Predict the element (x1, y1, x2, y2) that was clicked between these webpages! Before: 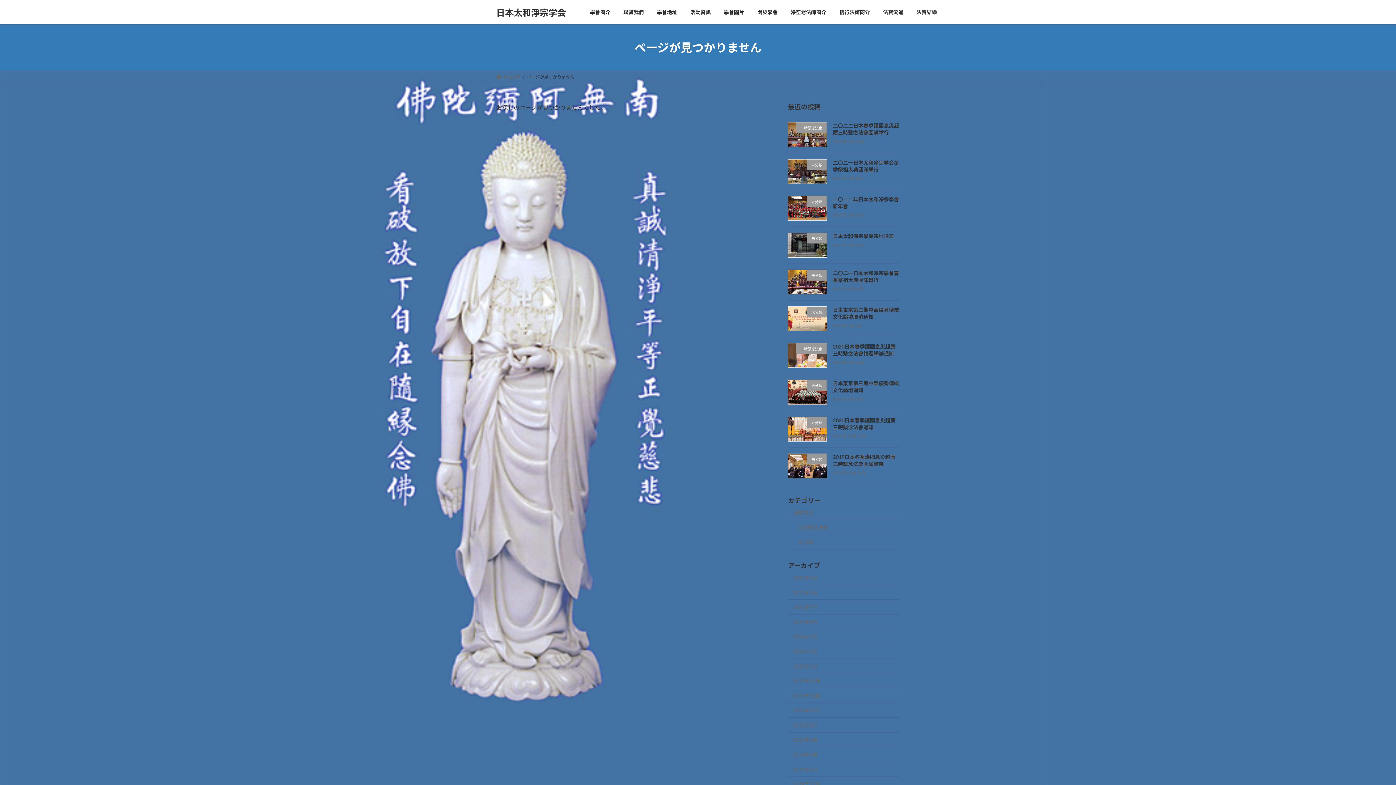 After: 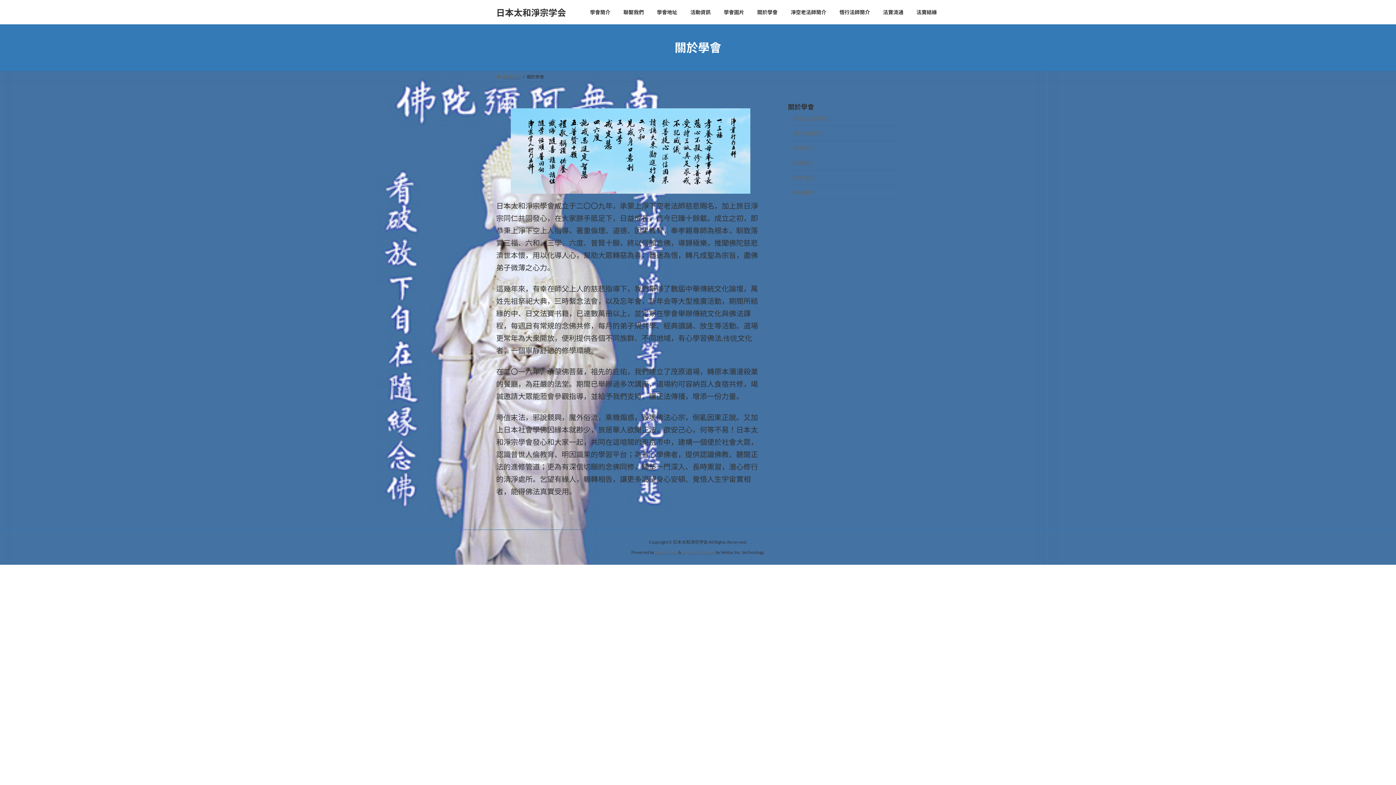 Action: bbox: (750, 3, 784, 20) label: 關於學會